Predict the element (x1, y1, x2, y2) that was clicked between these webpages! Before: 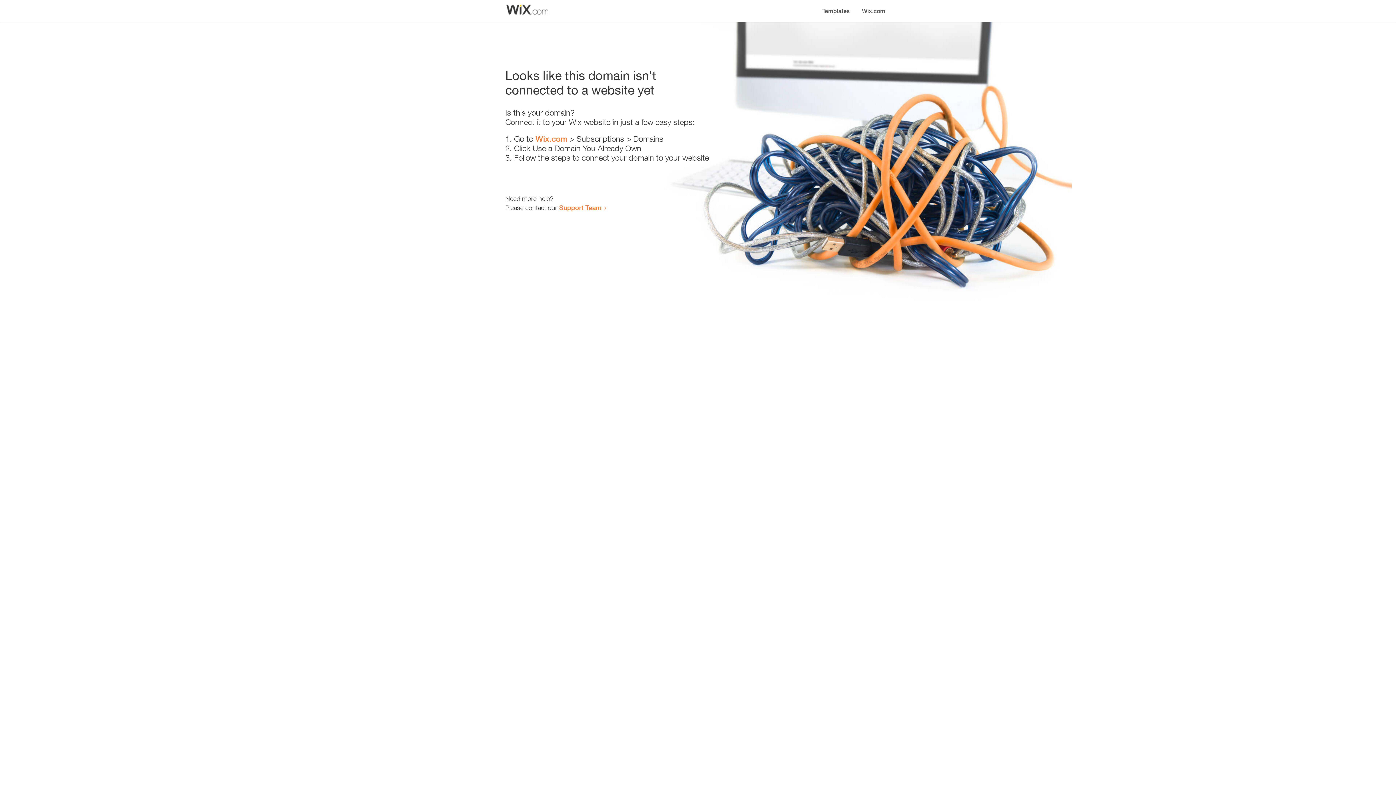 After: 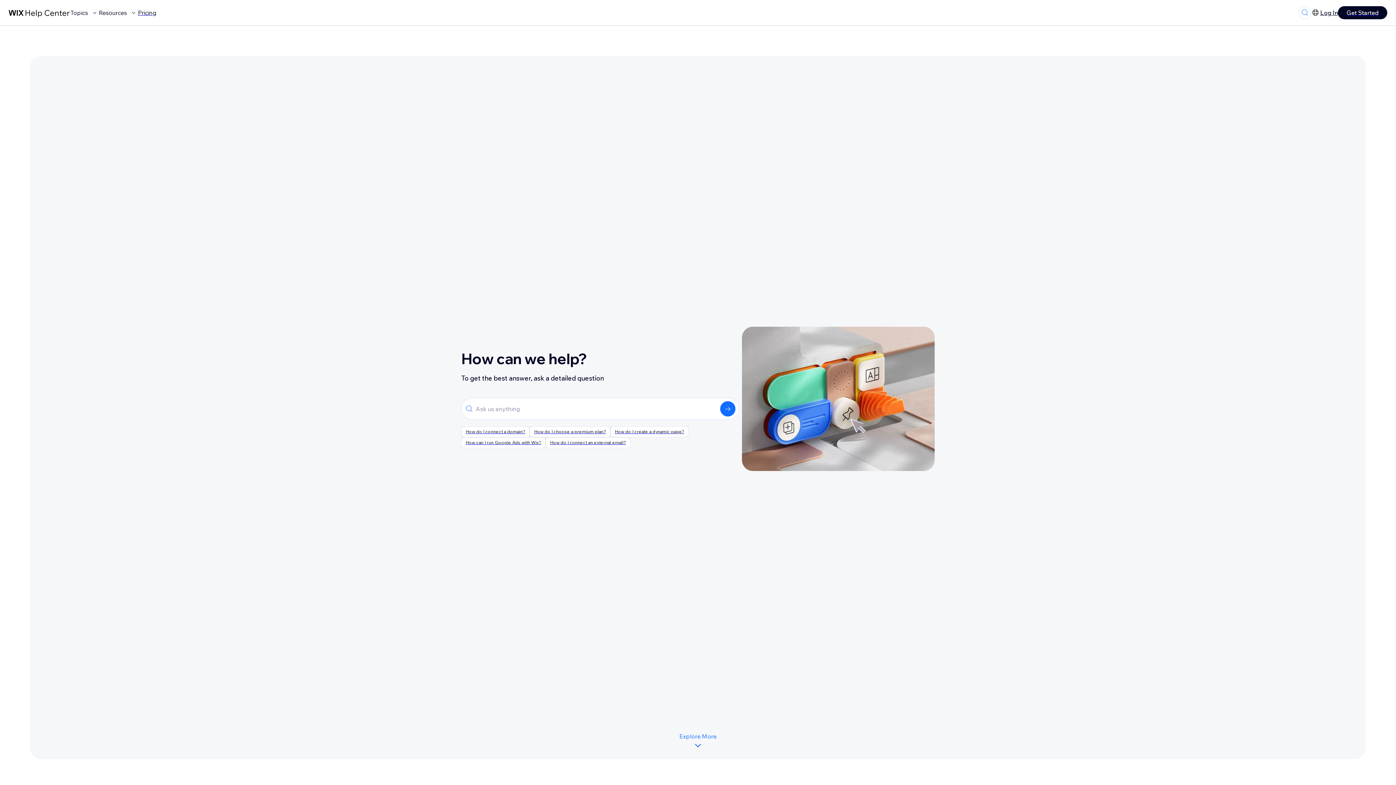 Action: label: Support Team bbox: (559, 203, 601, 211)